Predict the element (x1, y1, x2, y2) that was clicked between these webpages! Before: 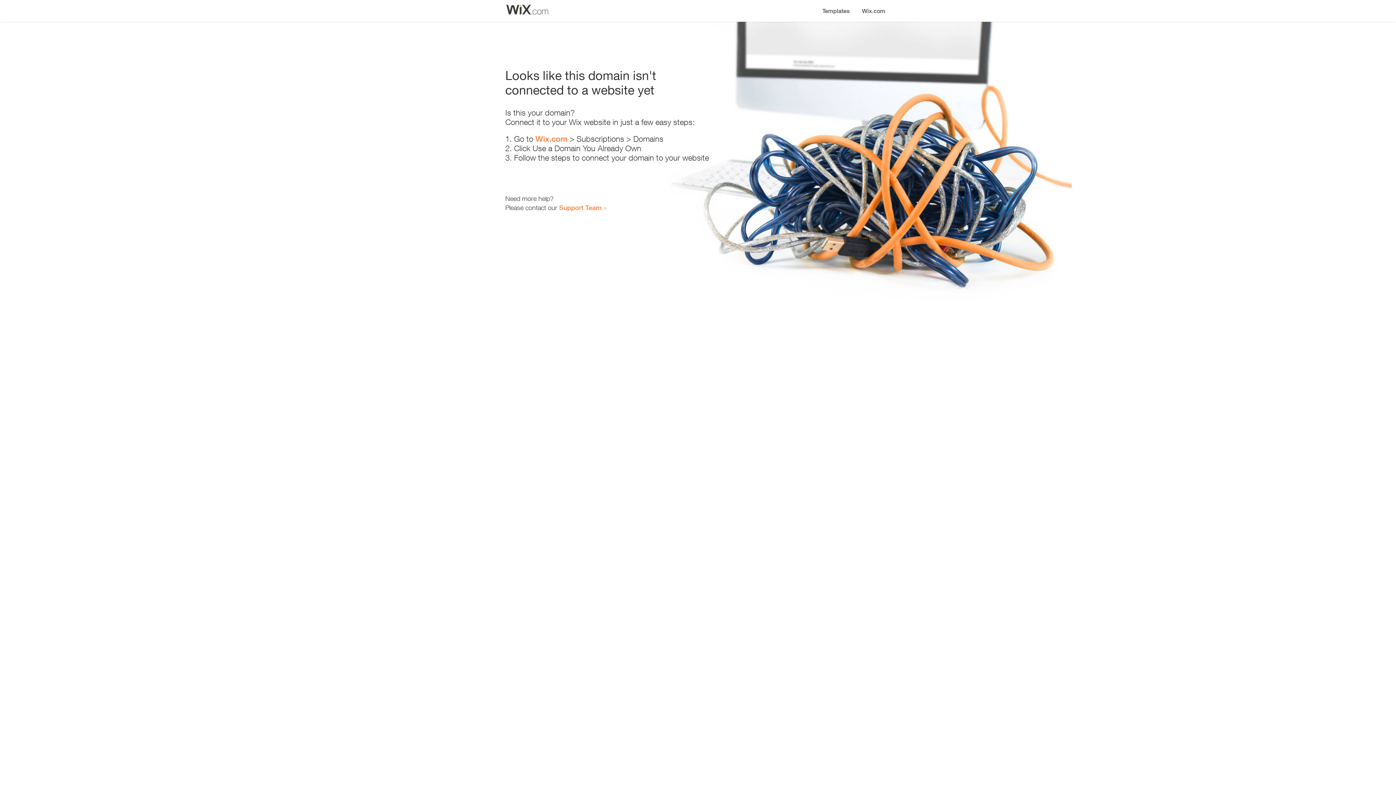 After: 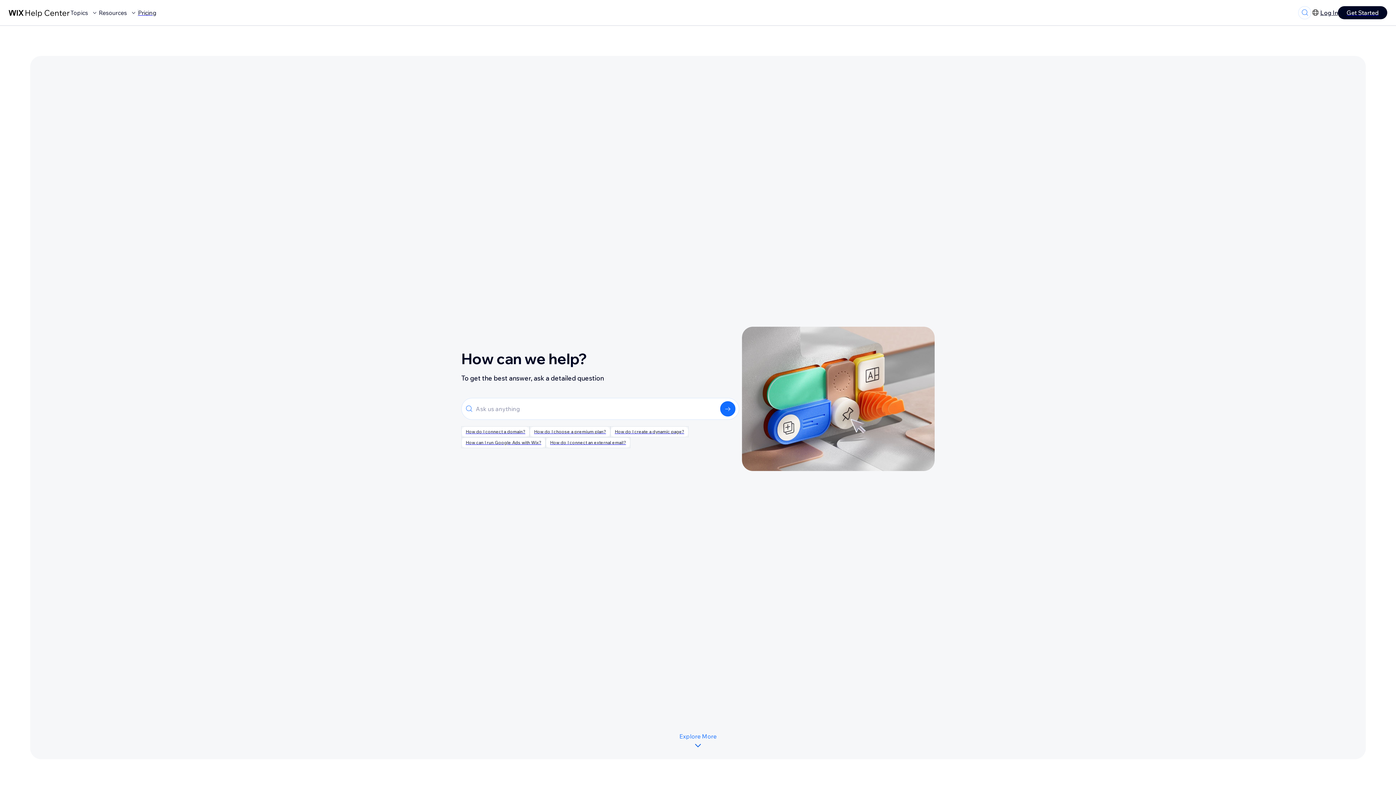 Action: bbox: (559, 203, 601, 211) label: Support Team